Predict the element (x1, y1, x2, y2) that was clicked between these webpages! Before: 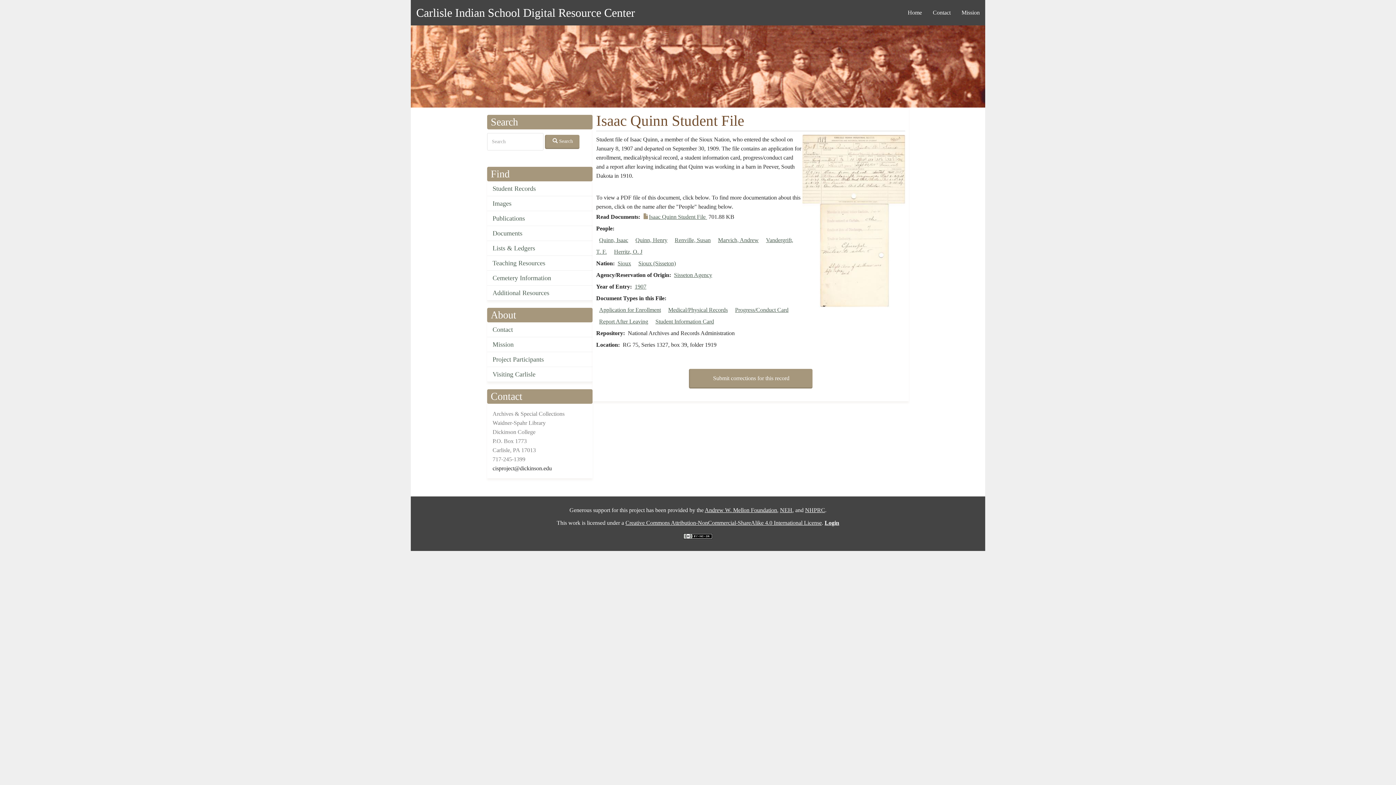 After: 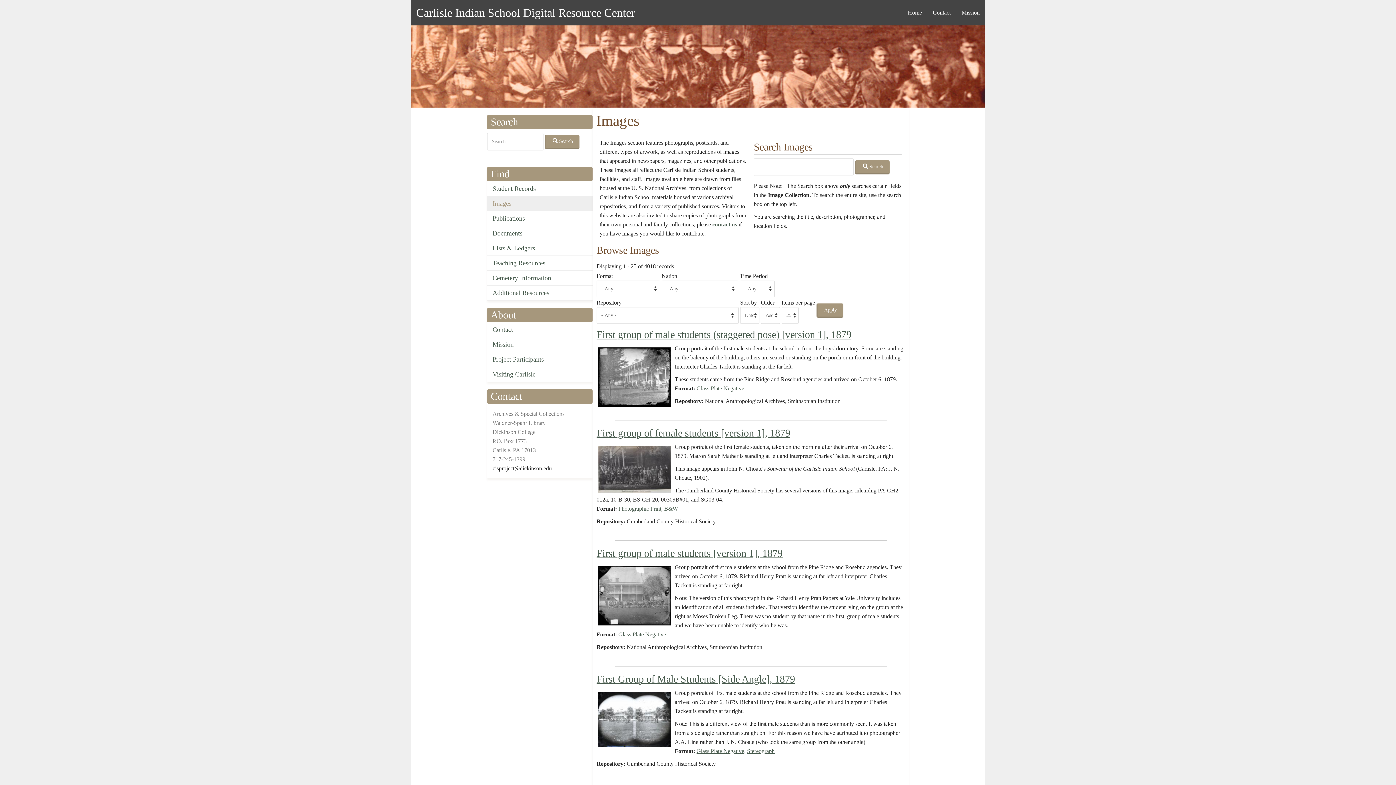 Action: label: Images bbox: (487, 196, 592, 211)